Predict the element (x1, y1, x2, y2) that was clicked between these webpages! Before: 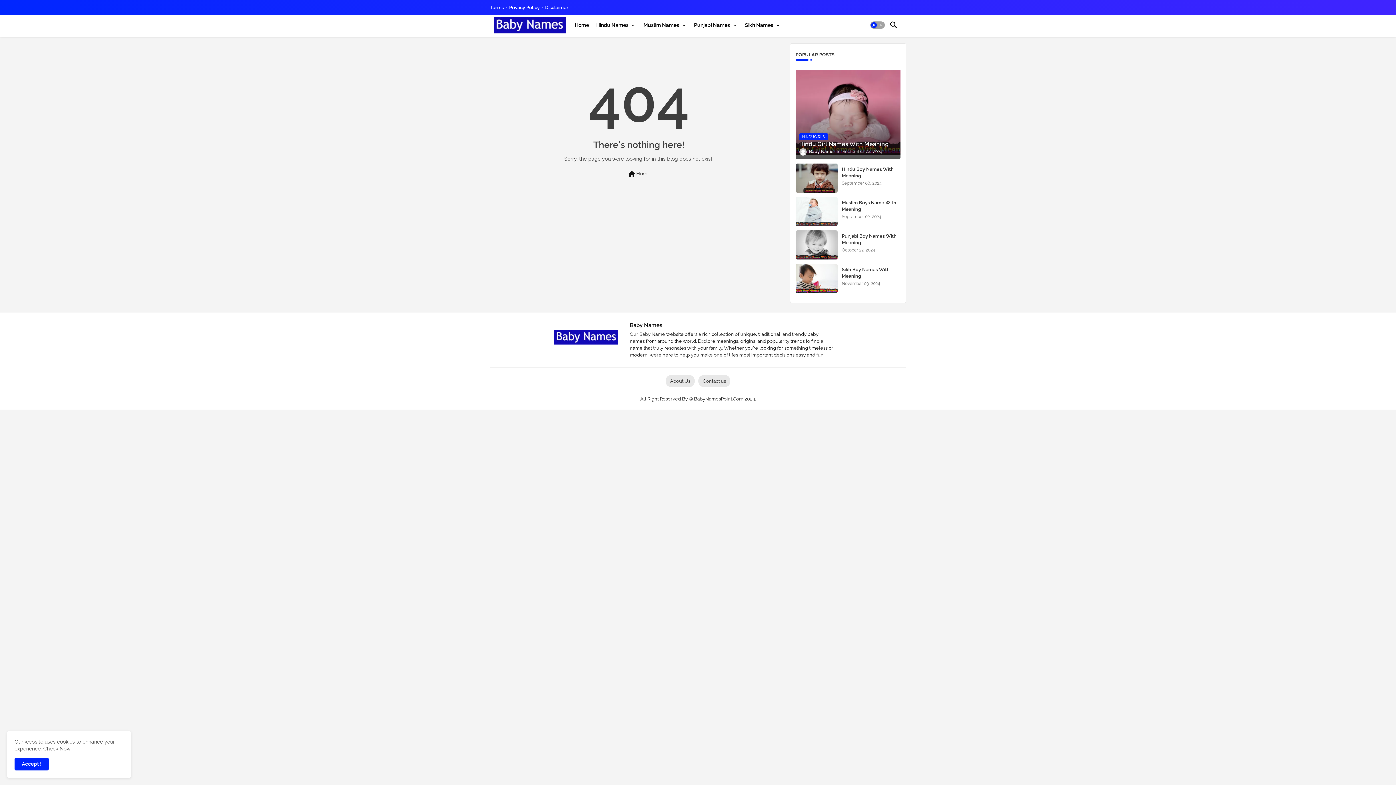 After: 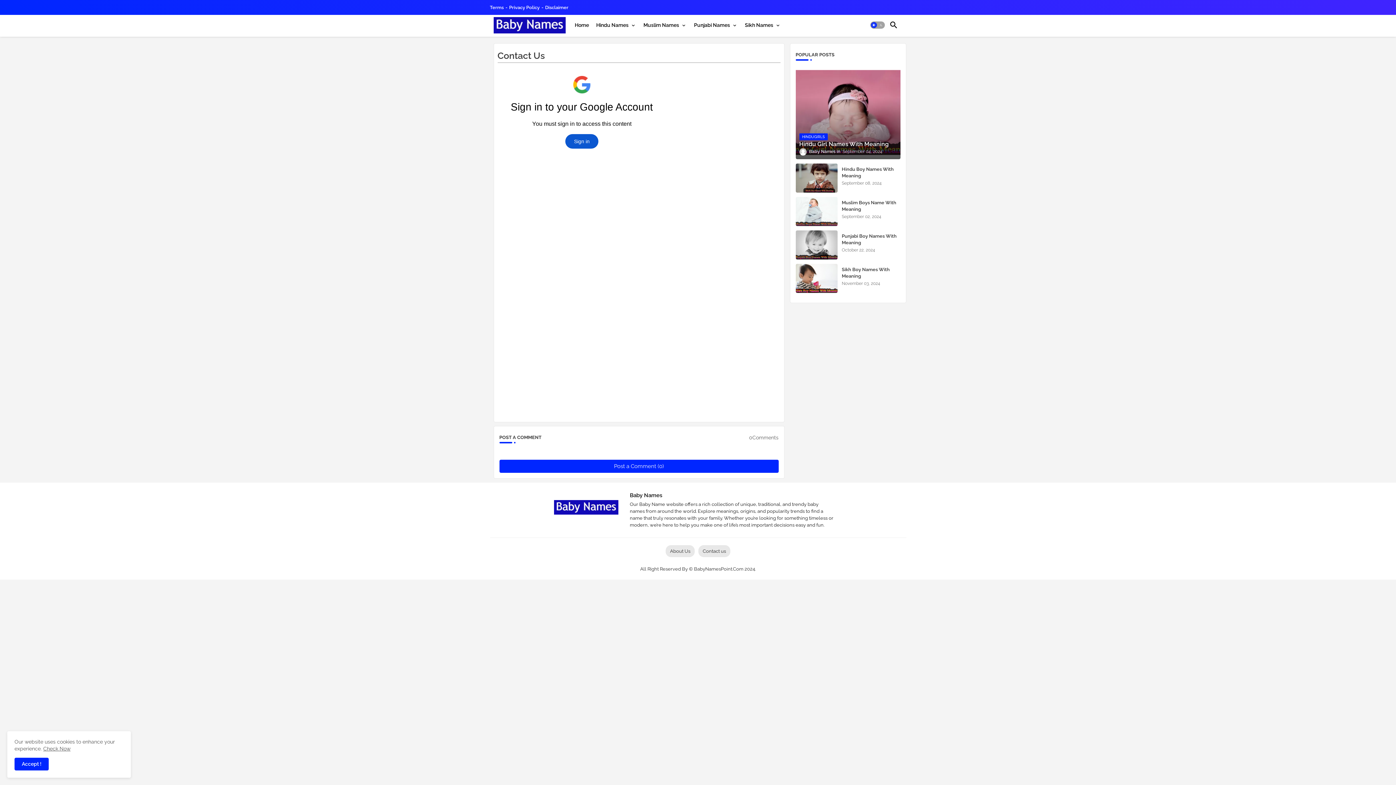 Action: label: Contact us bbox: (698, 375, 730, 387)